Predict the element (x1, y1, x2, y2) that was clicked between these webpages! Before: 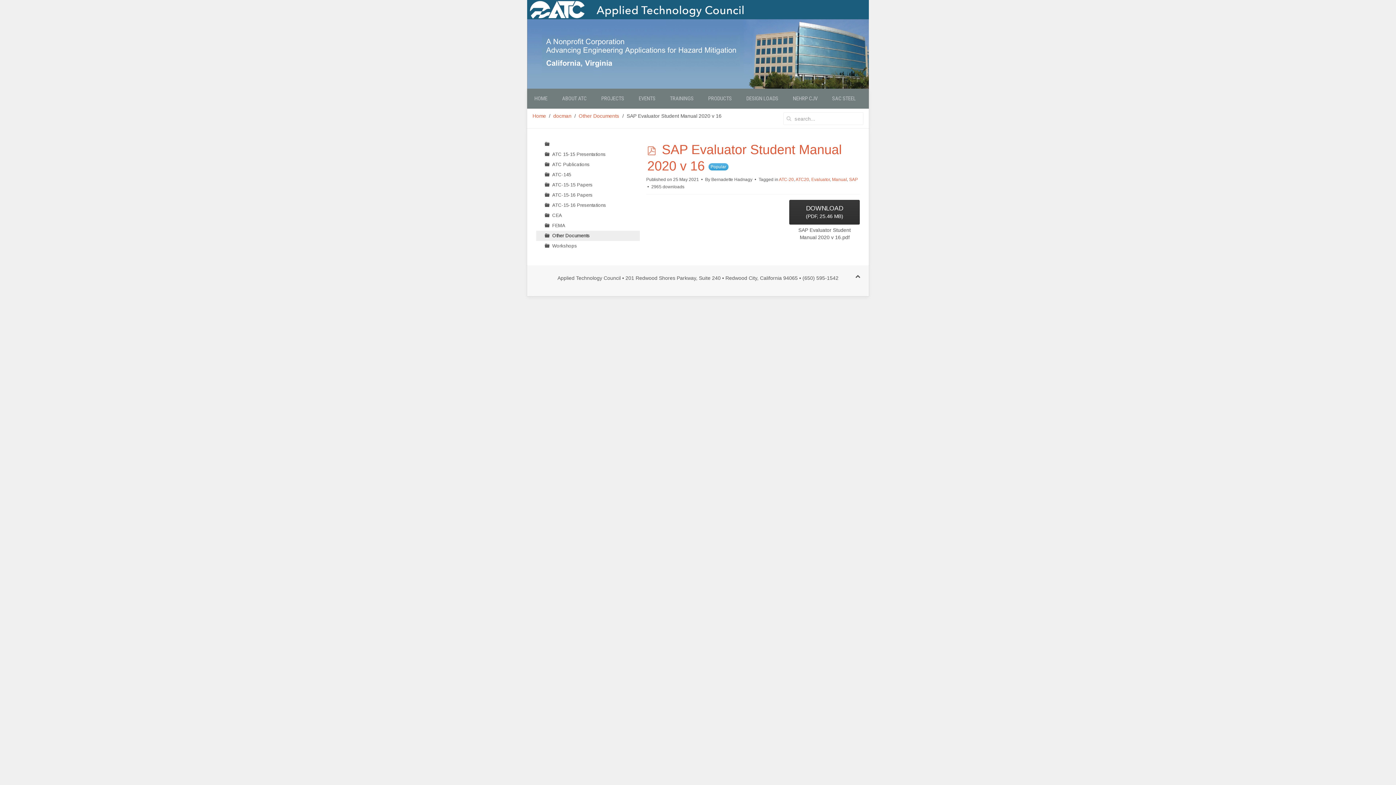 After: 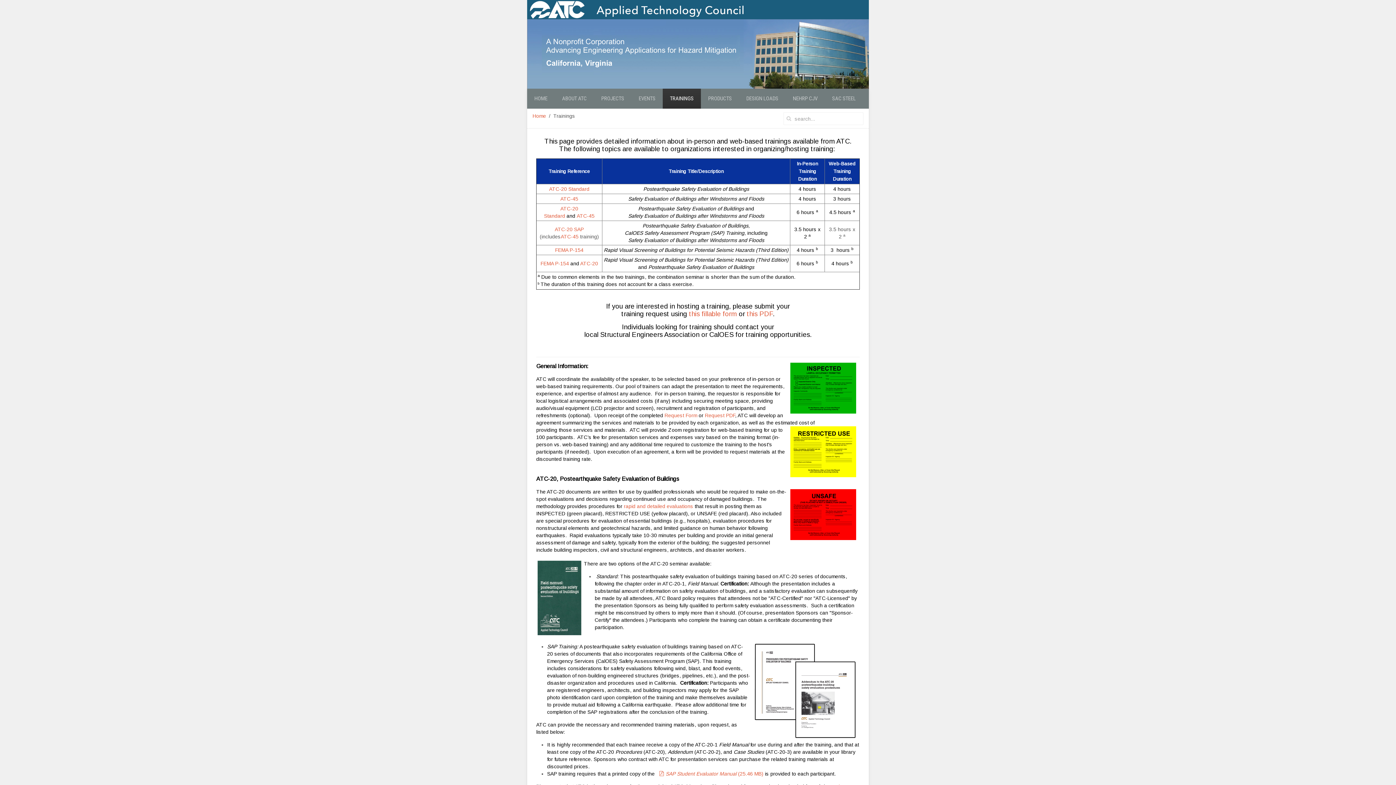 Action: bbox: (662, 88, 701, 108) label: TRAININGS